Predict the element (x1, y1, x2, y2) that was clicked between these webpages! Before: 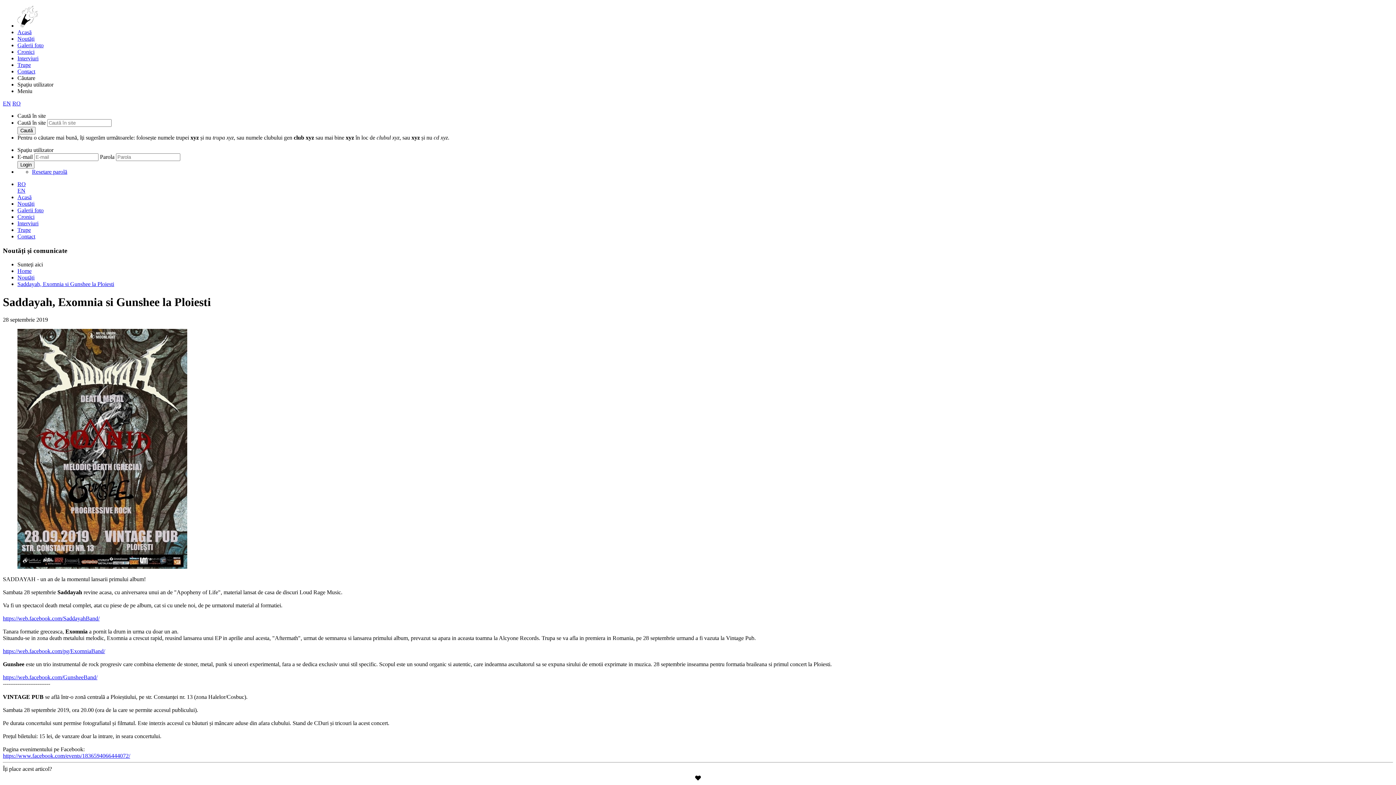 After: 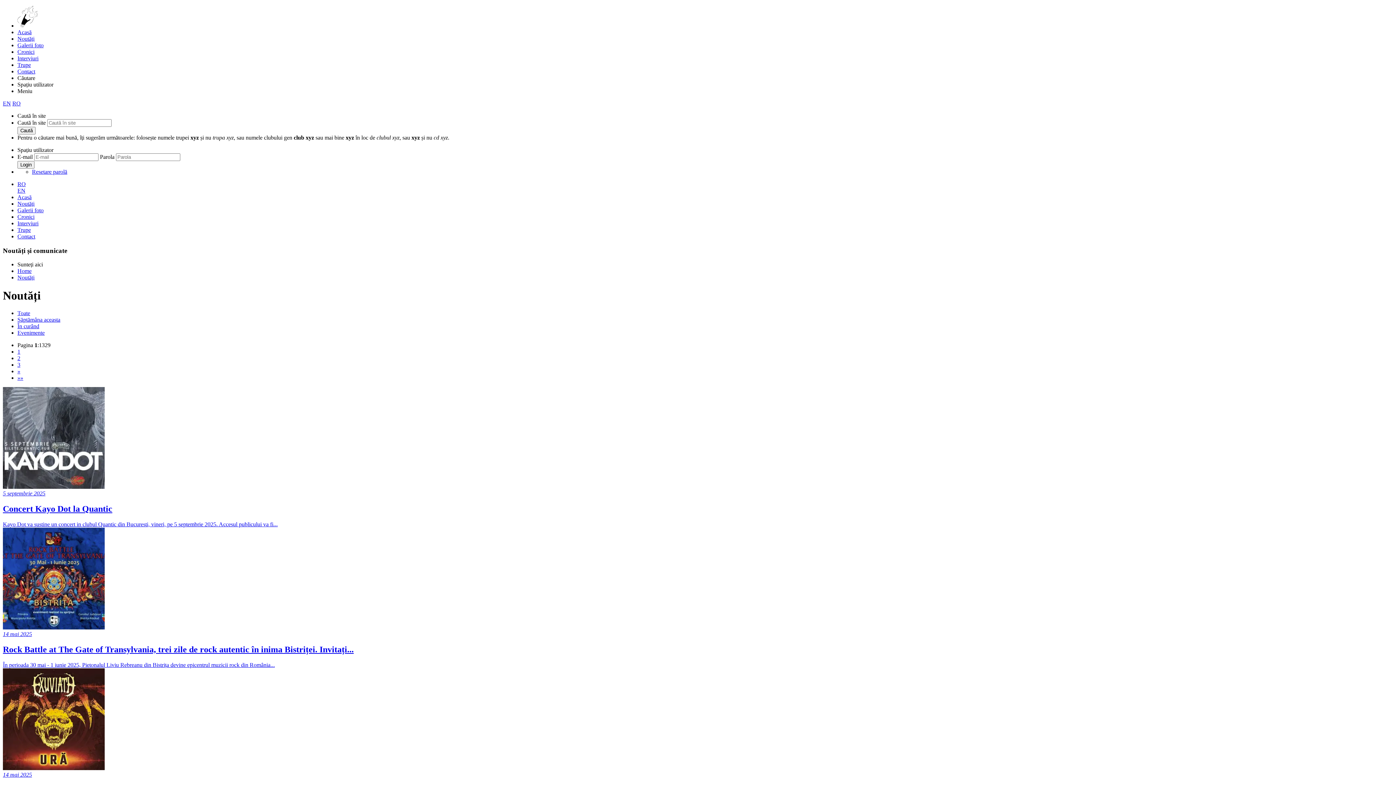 Action: bbox: (17, 35, 34, 41) label: Noutăți